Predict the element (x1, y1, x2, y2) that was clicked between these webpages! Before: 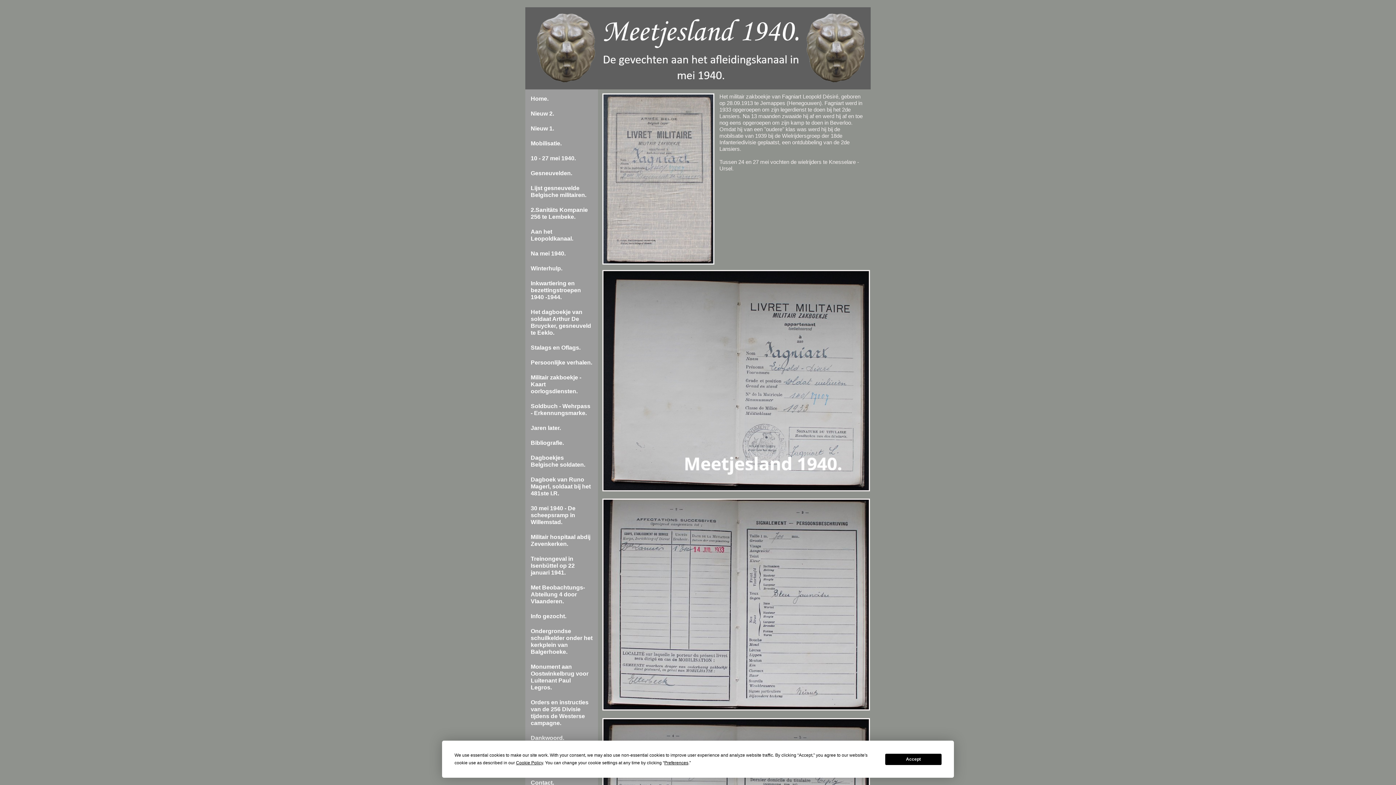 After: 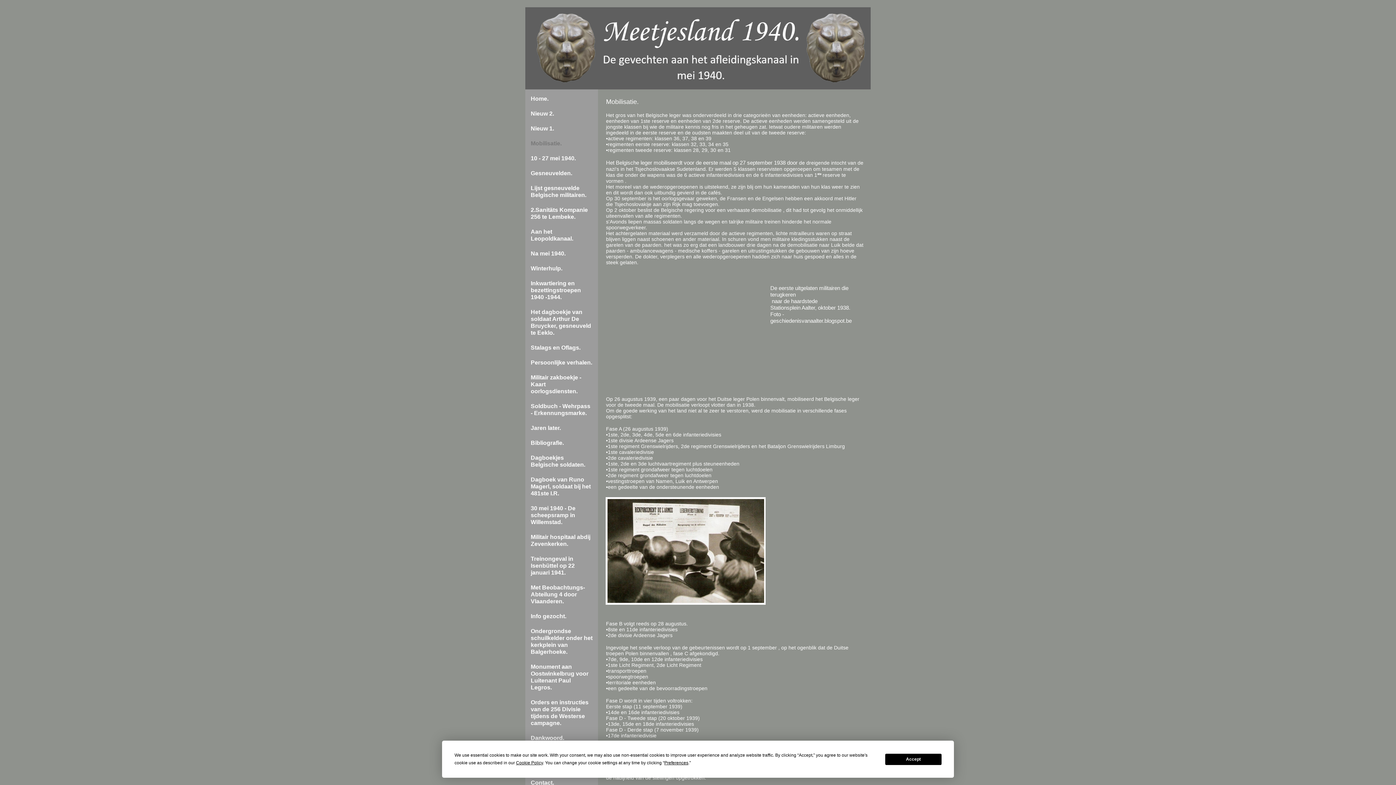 Action: bbox: (525, 136, 598, 150) label: Mobilisatie.